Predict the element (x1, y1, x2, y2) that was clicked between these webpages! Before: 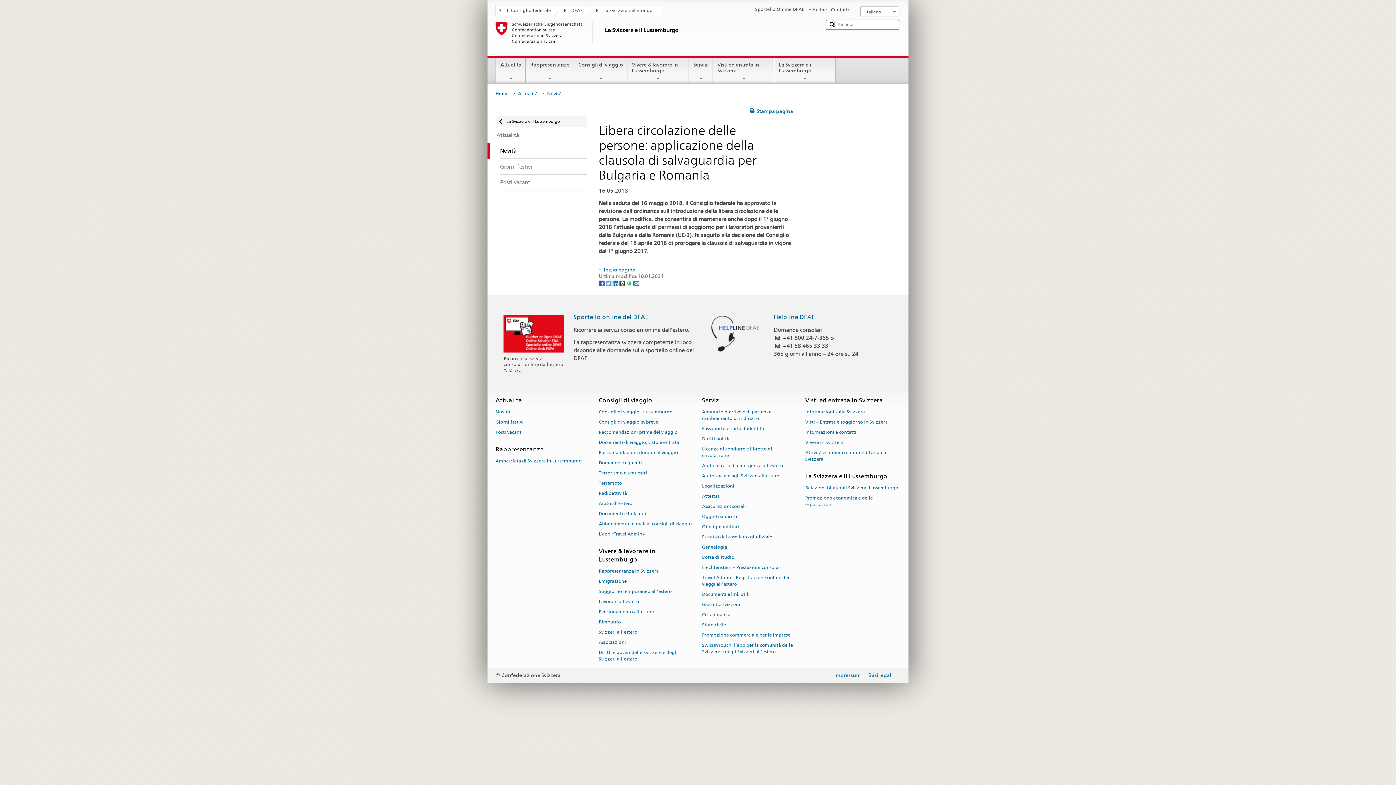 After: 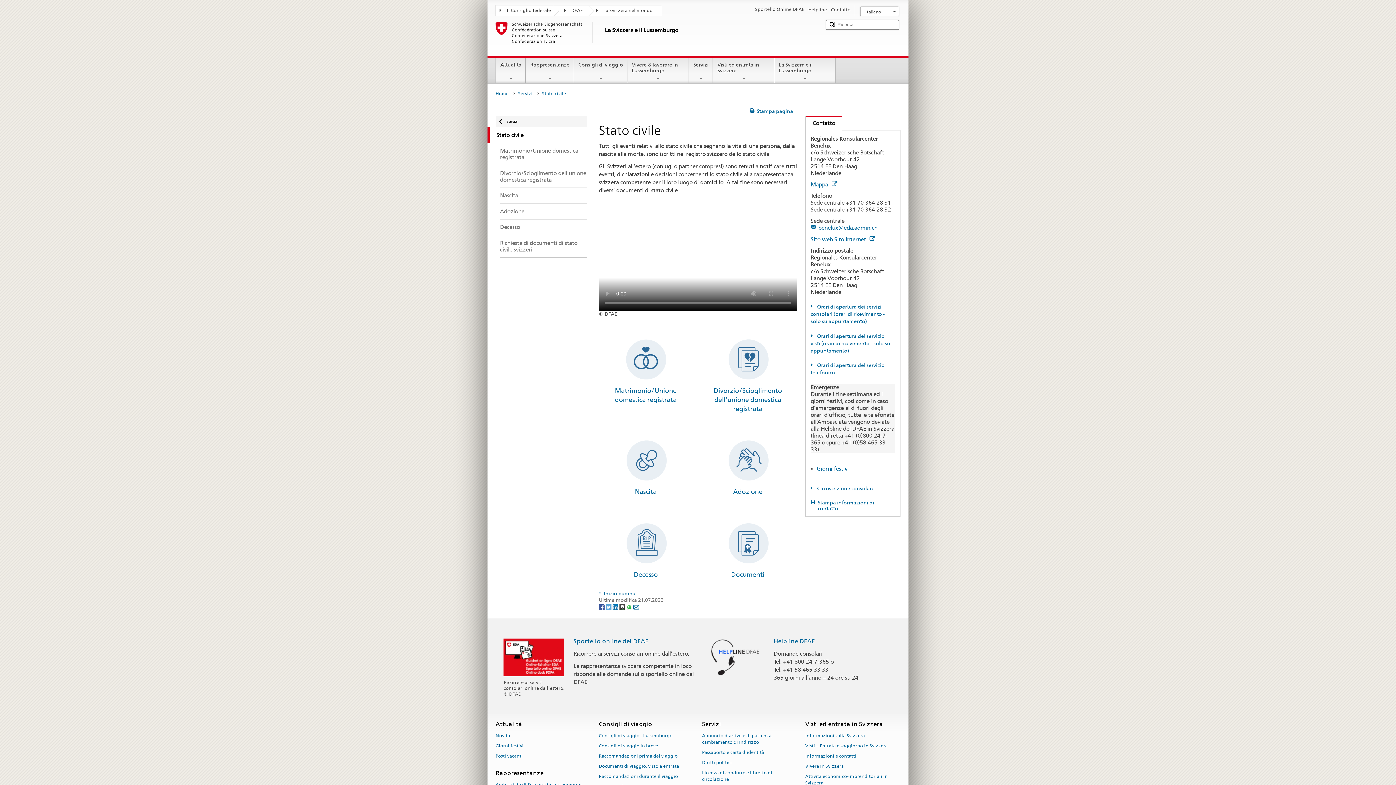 Action: bbox: (702, 619, 726, 629) label: Stato civile